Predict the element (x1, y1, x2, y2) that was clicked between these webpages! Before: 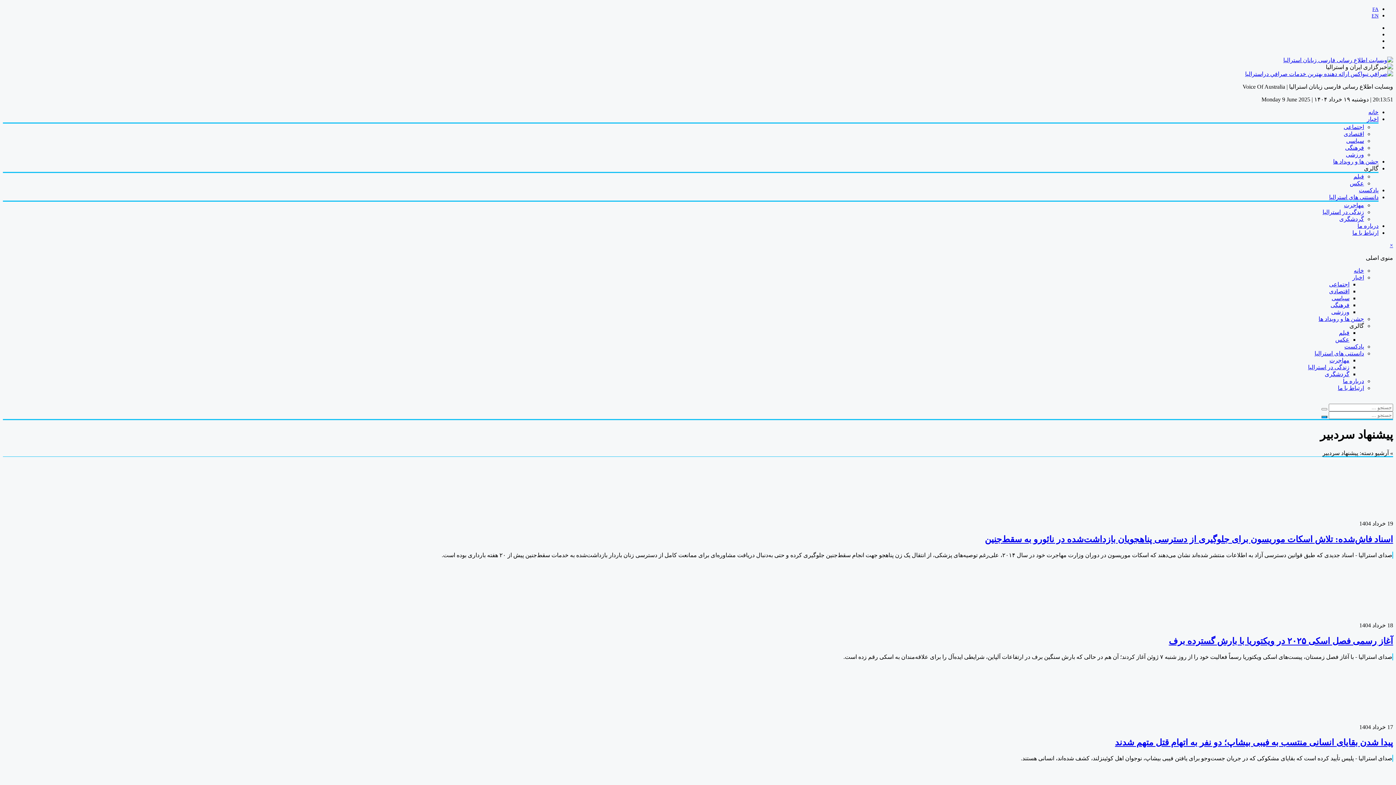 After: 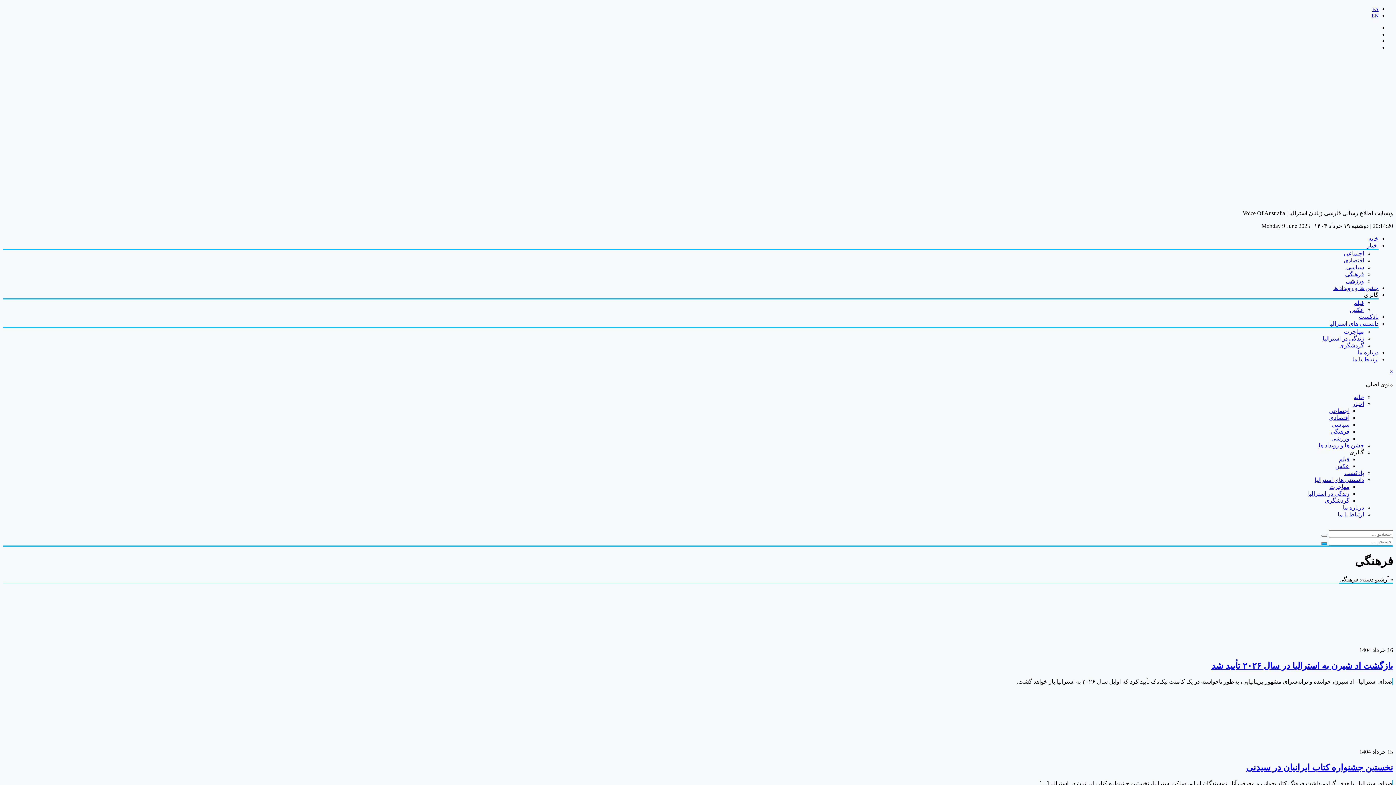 Action: bbox: (1345, 144, 1364, 150) label: فرهنگی